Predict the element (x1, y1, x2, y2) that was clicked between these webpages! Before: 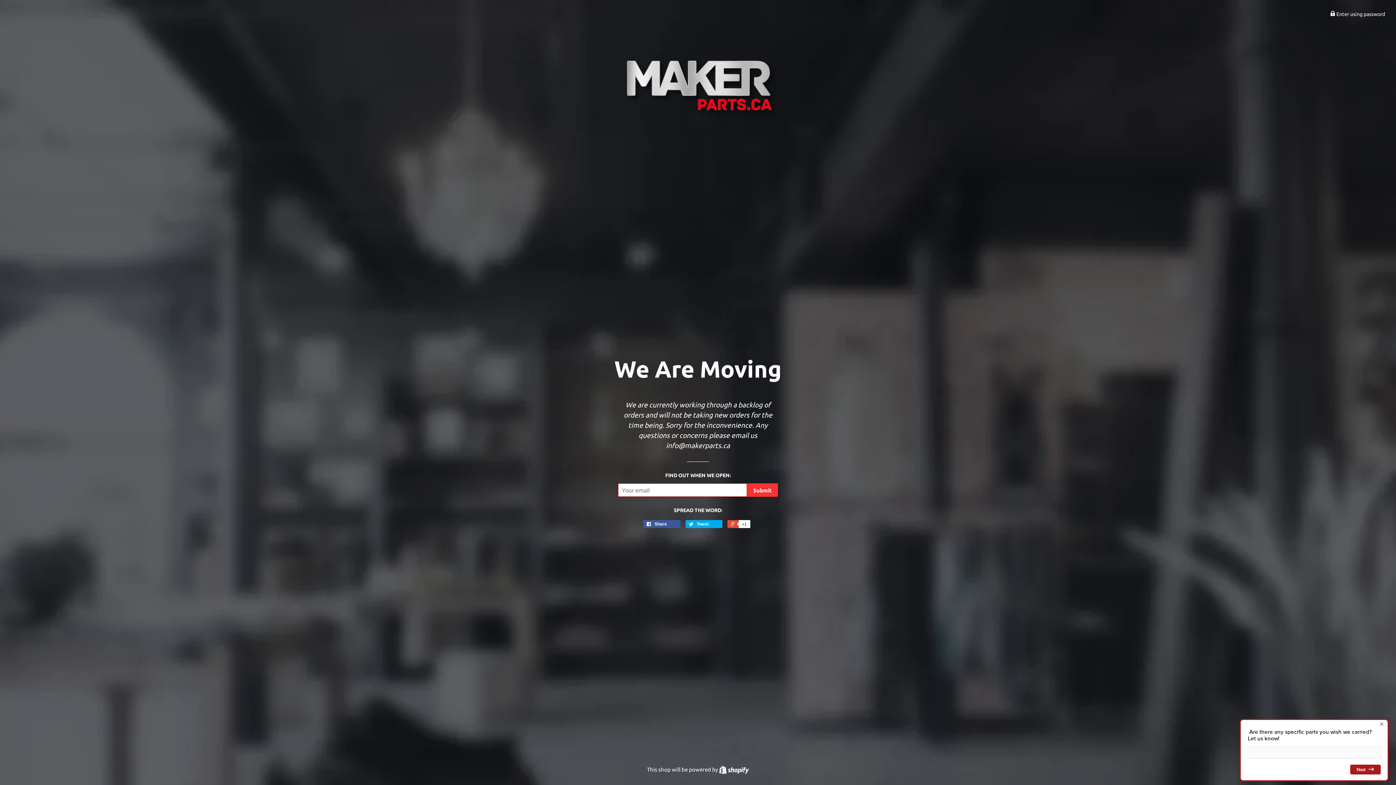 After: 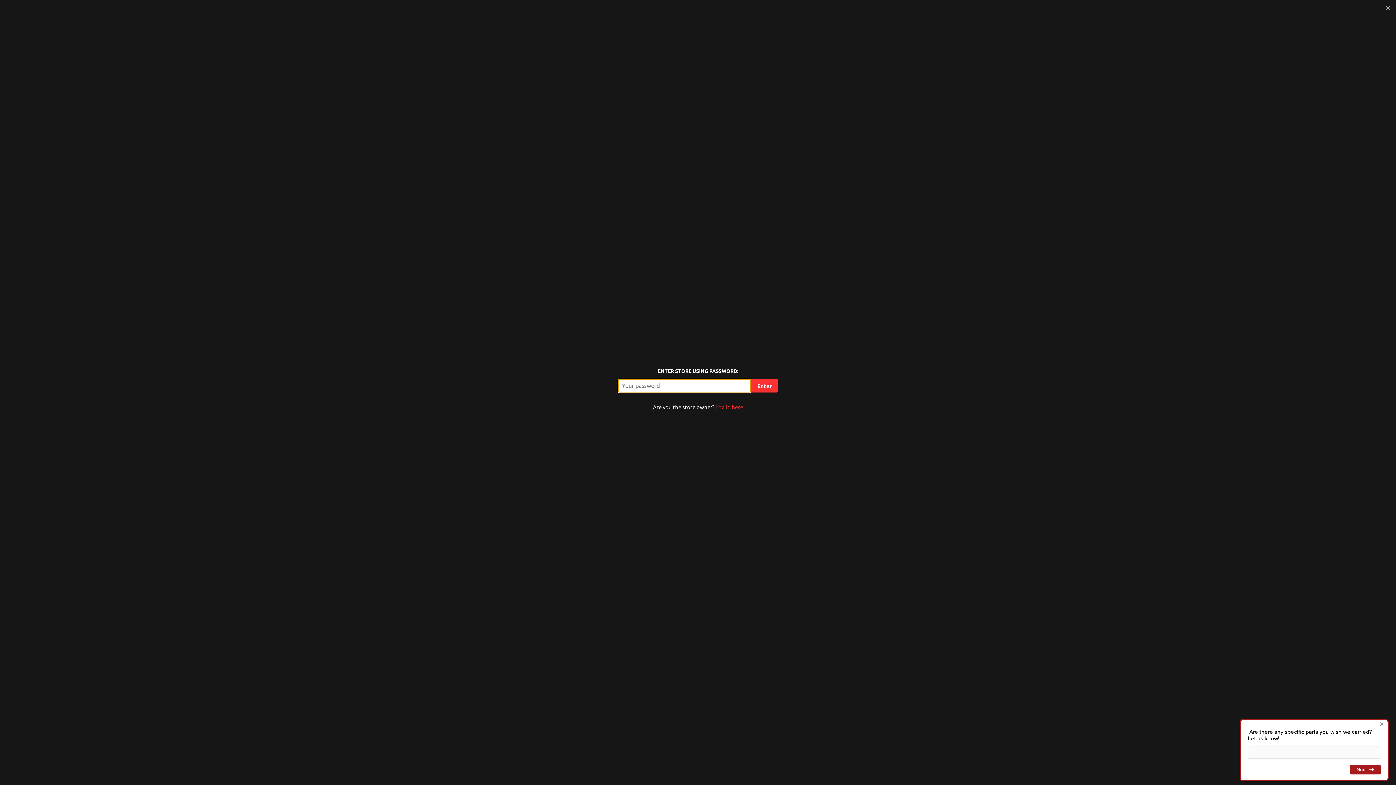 Action: label:  Enter using password bbox: (1330, 11, 1385, 17)